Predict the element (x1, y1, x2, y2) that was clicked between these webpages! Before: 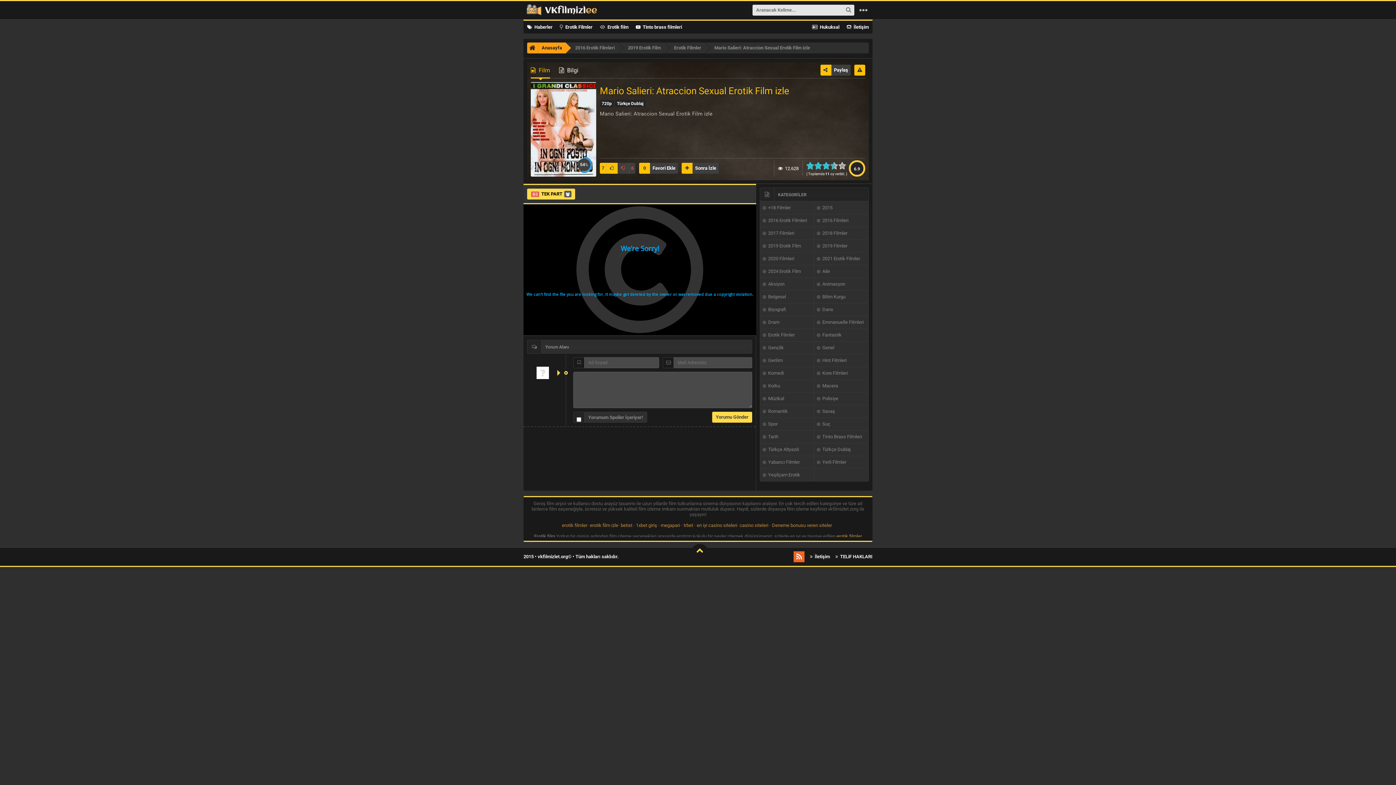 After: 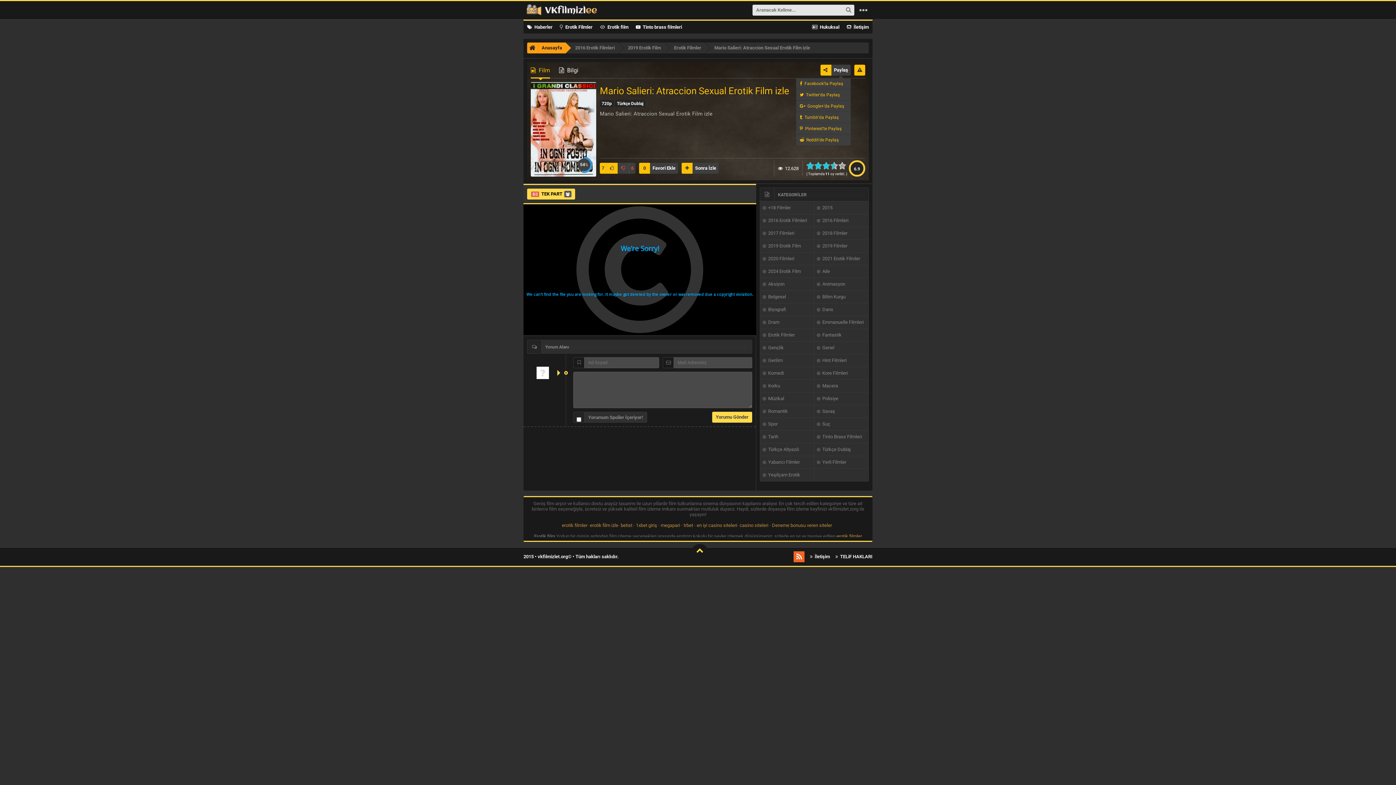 Action: label:  
Paylaş bbox: (820, 64, 850, 75)